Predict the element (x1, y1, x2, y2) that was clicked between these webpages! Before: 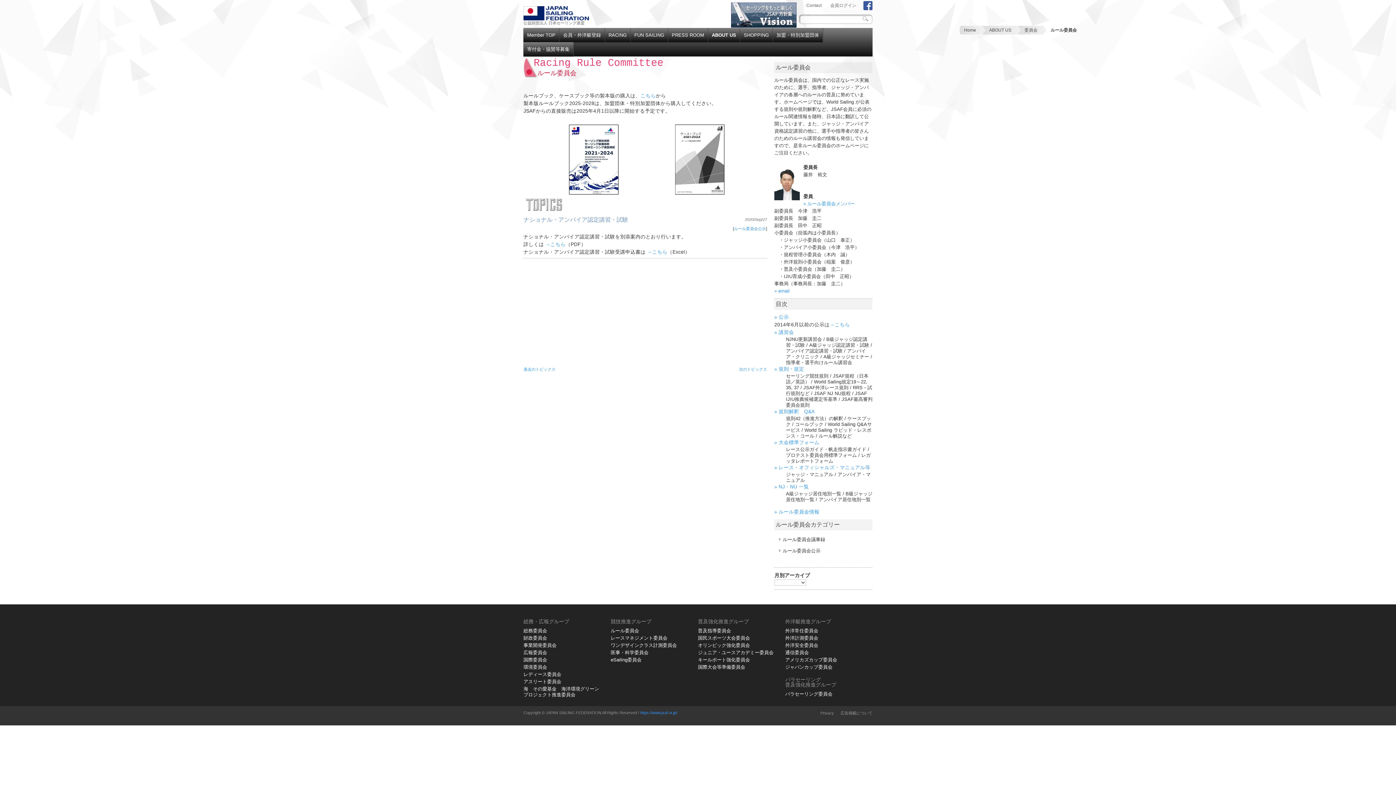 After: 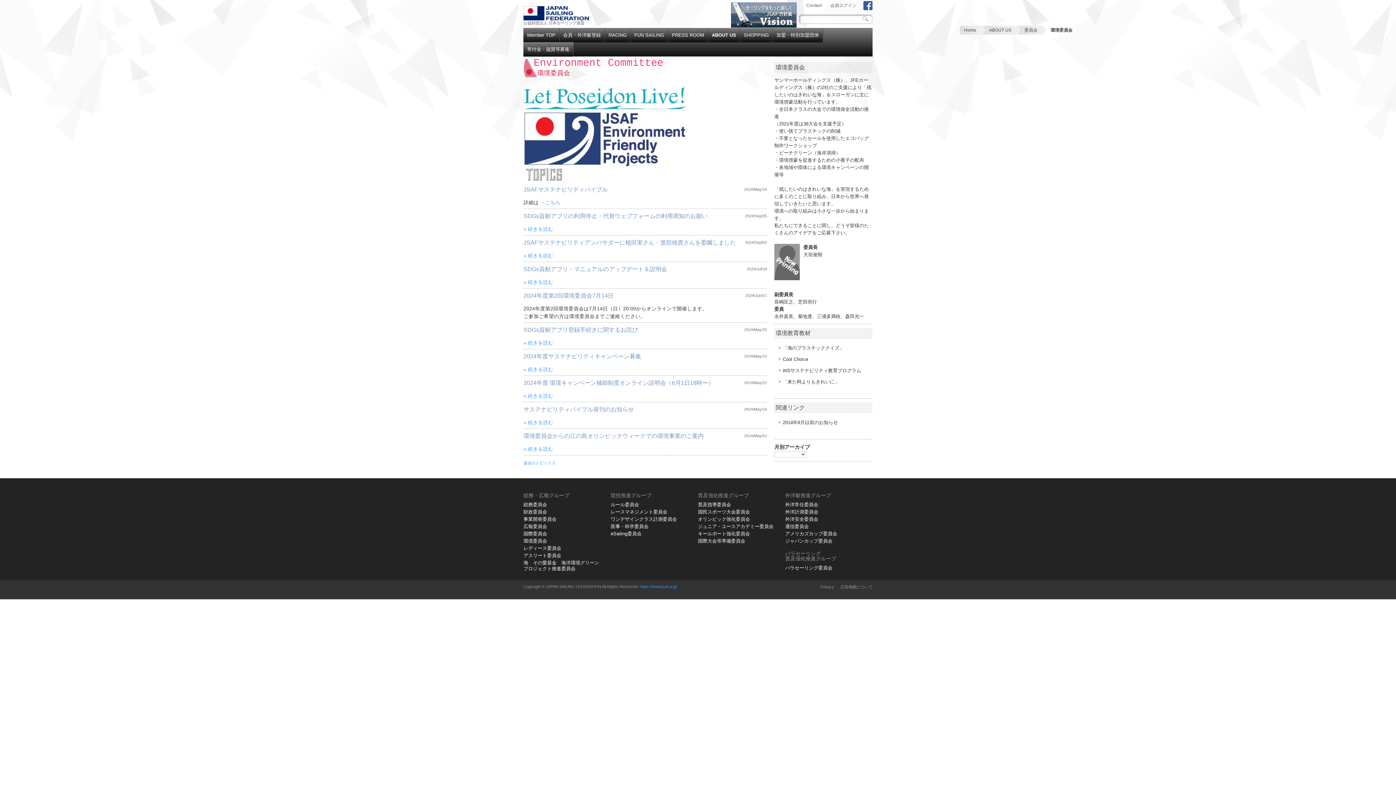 Action: bbox: (523, 664, 547, 670) label: 環境委員会